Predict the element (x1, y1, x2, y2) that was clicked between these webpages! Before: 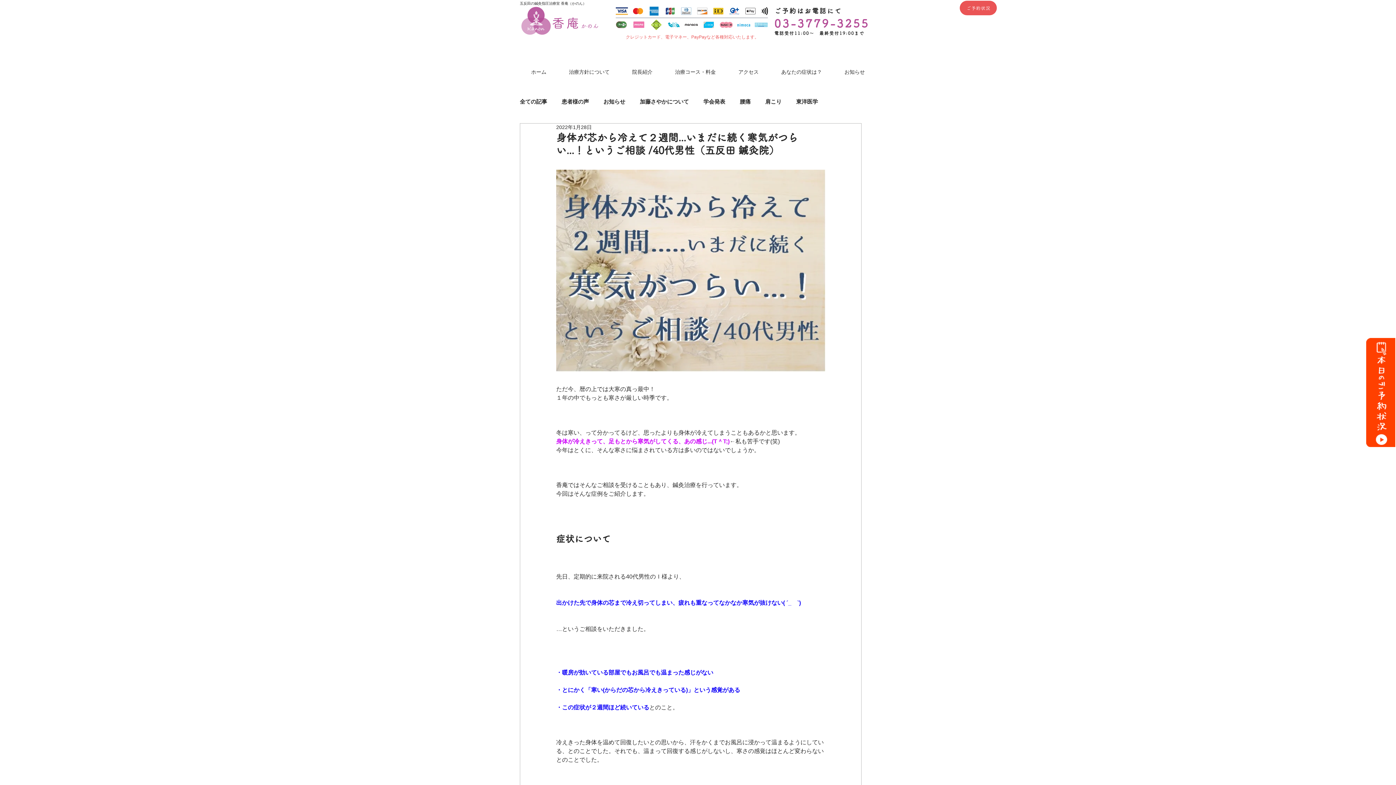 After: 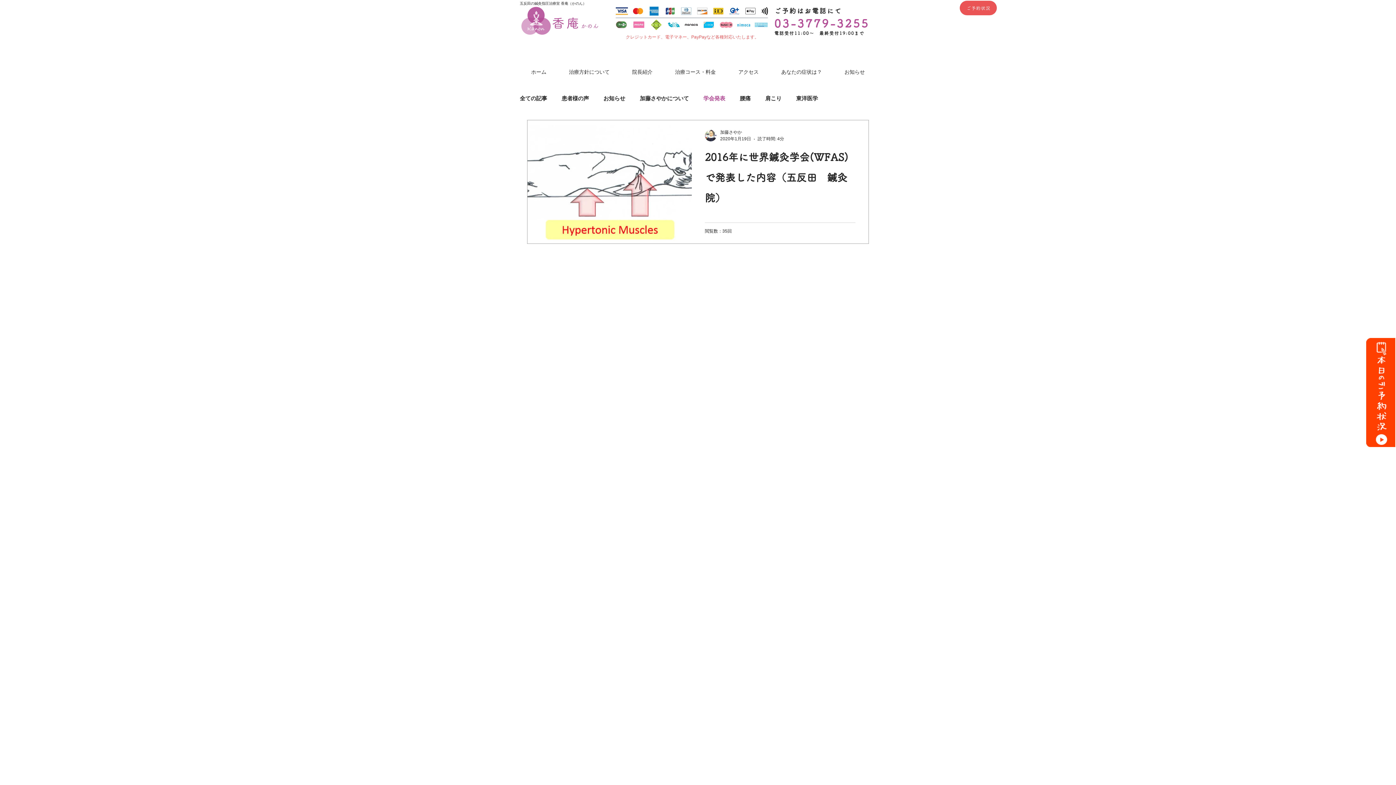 Action: bbox: (703, 97, 725, 105) label: 学会発表